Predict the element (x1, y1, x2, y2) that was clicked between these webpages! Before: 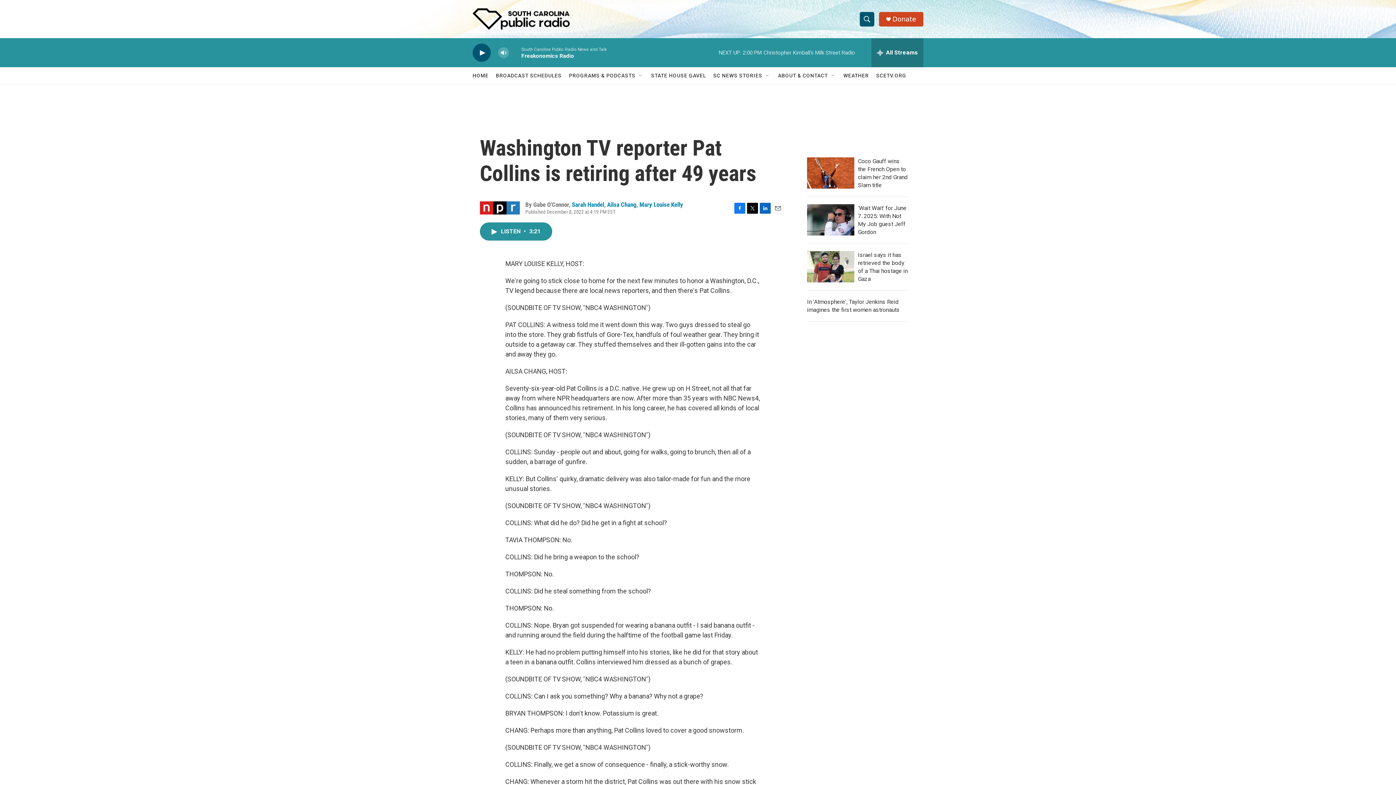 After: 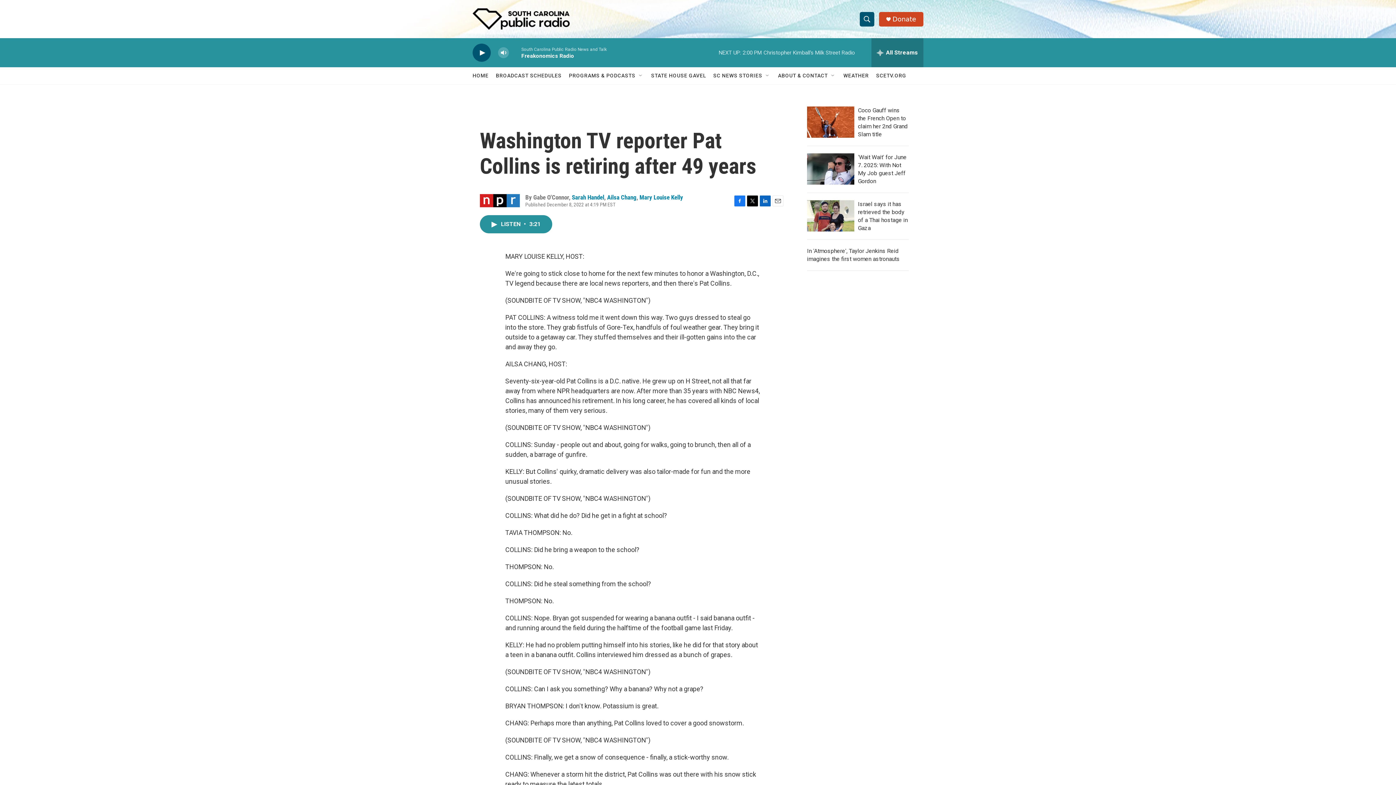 Action: bbox: (734, 228, 745, 239) label: Facebook